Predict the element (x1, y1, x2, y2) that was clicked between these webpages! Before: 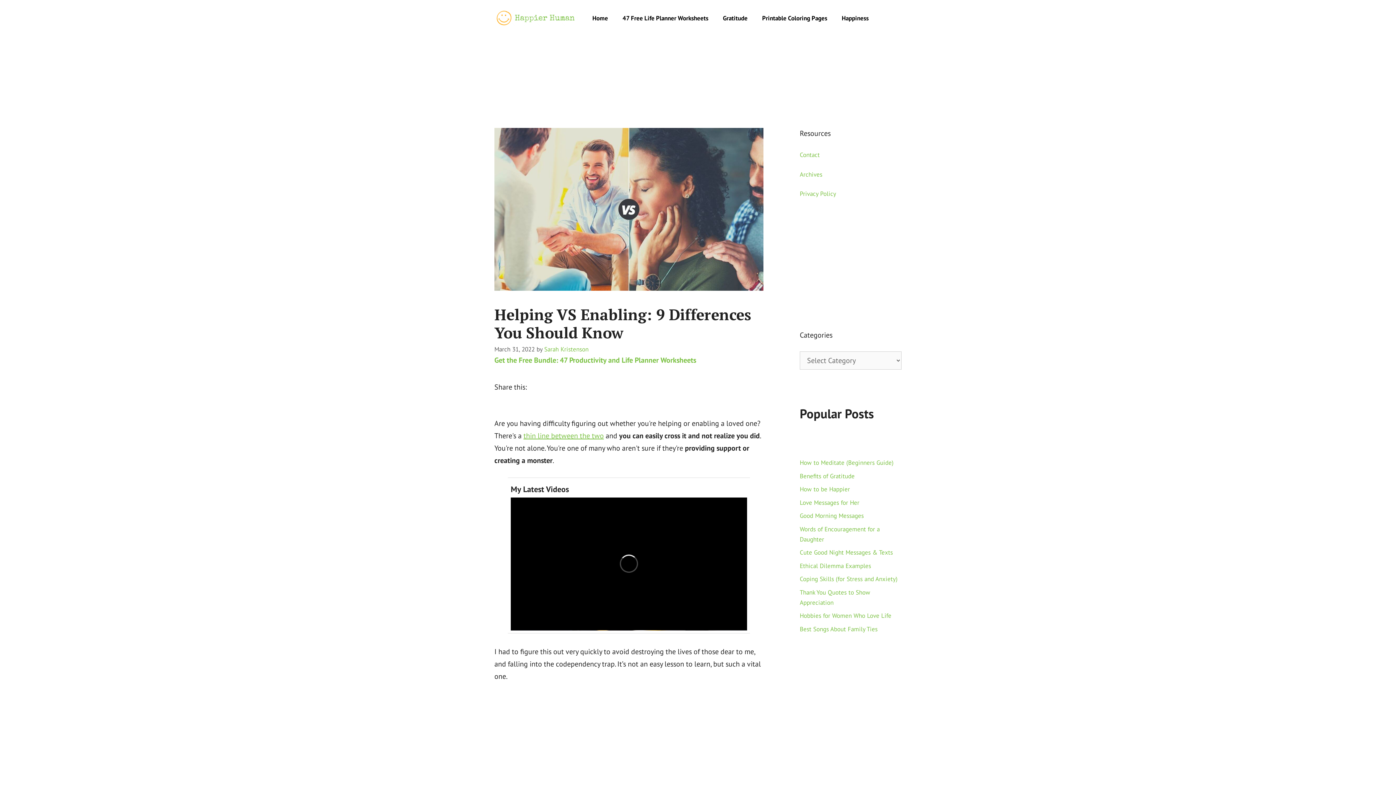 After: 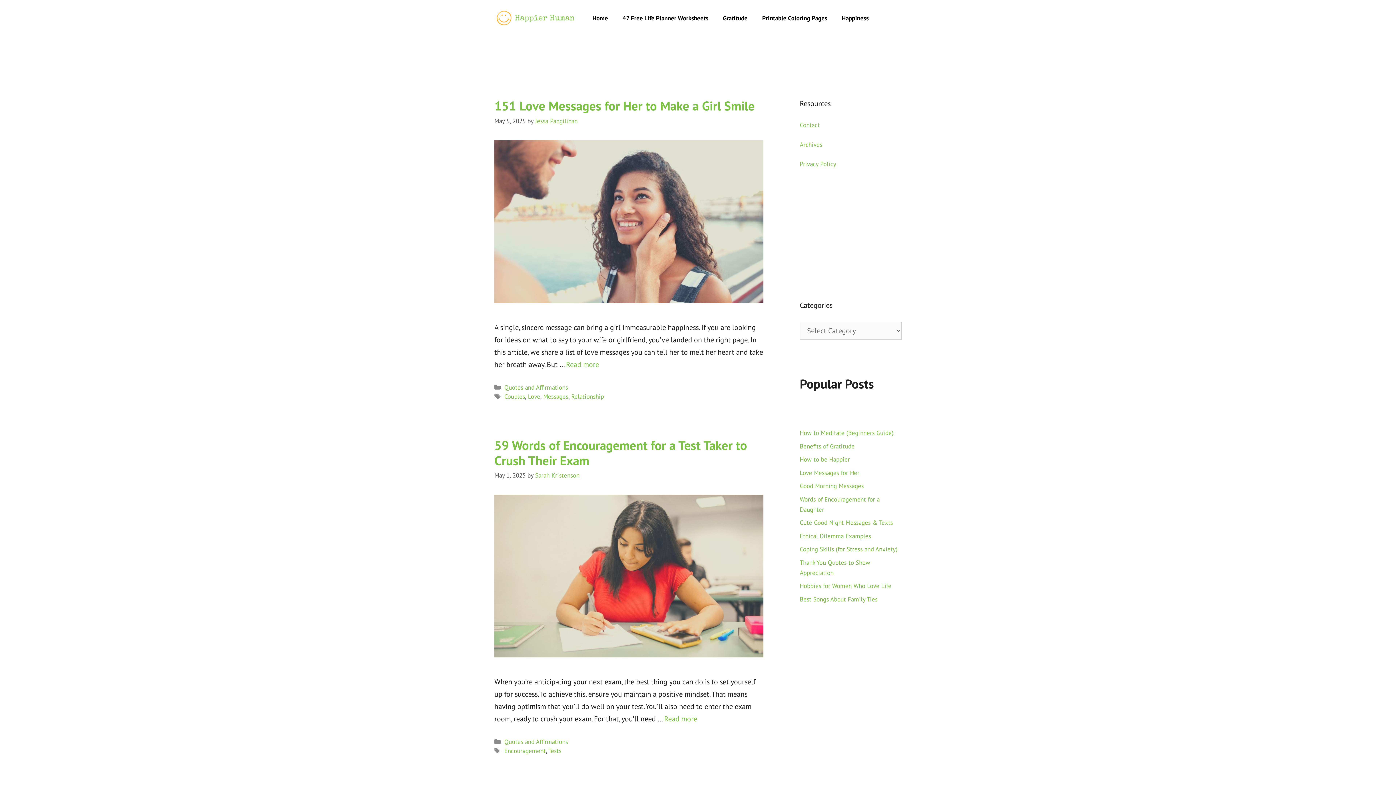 Action: bbox: (494, 12, 578, 22)